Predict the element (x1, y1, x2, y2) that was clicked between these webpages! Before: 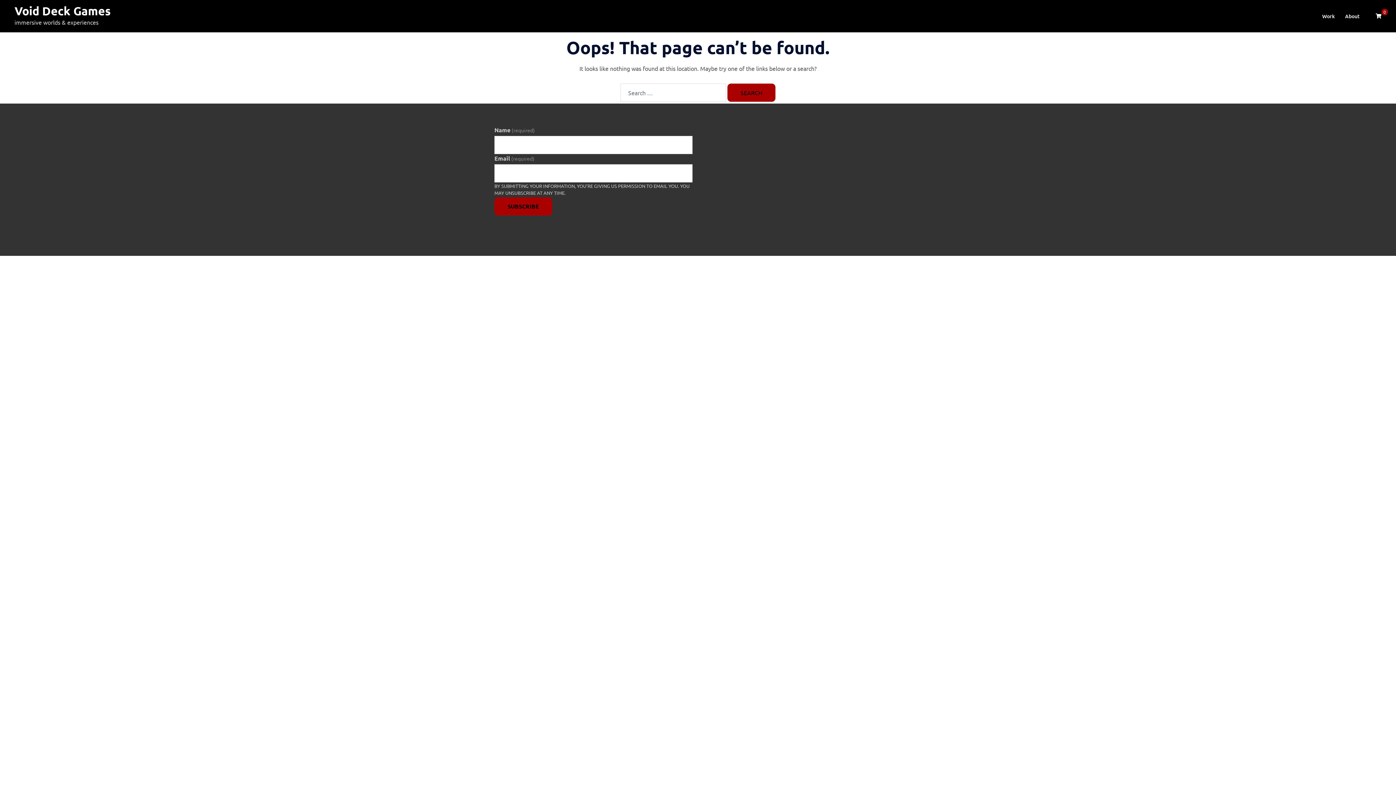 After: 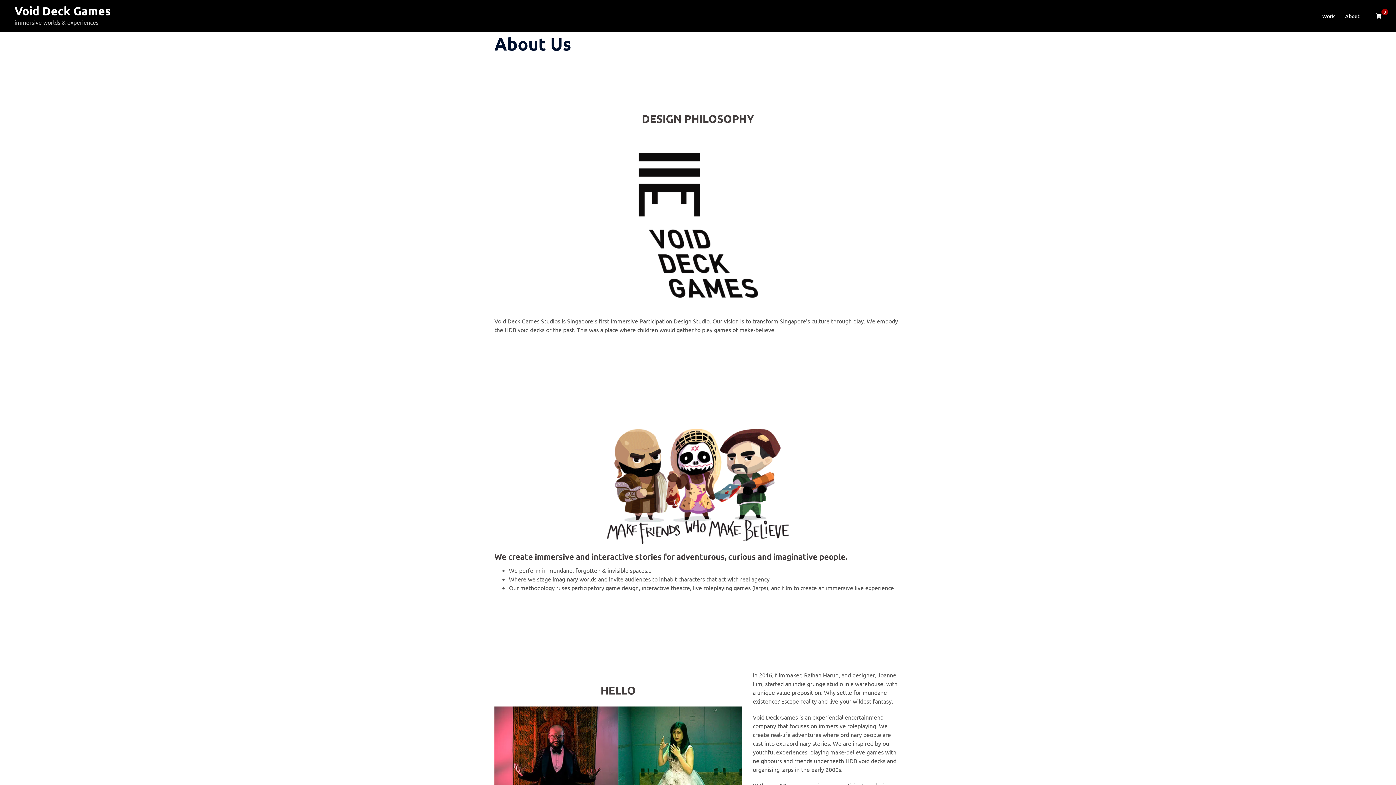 Action: bbox: (1345, 12, 1360, 20) label: About